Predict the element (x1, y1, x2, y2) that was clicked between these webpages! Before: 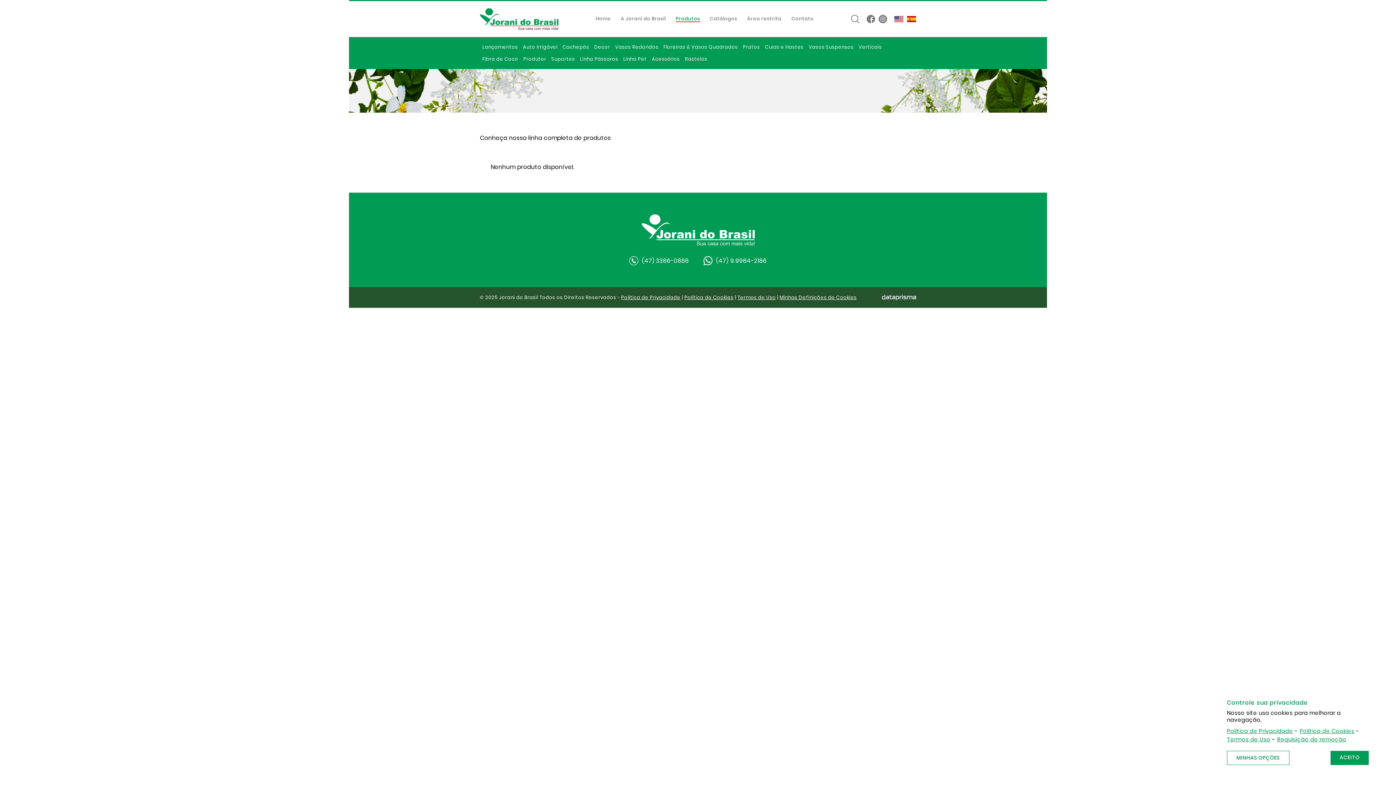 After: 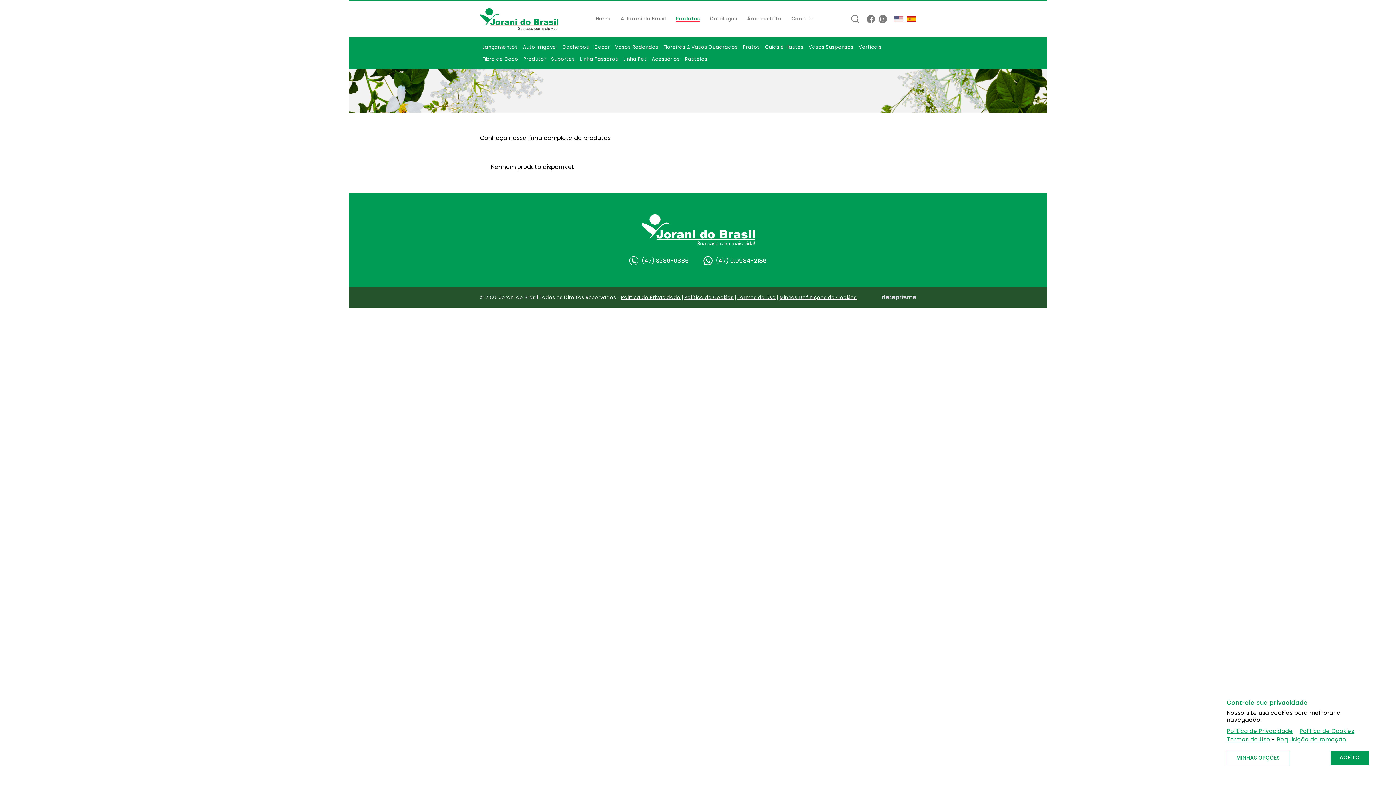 Action: bbox: (621, 294, 680, 301) label: Política de Privacidade